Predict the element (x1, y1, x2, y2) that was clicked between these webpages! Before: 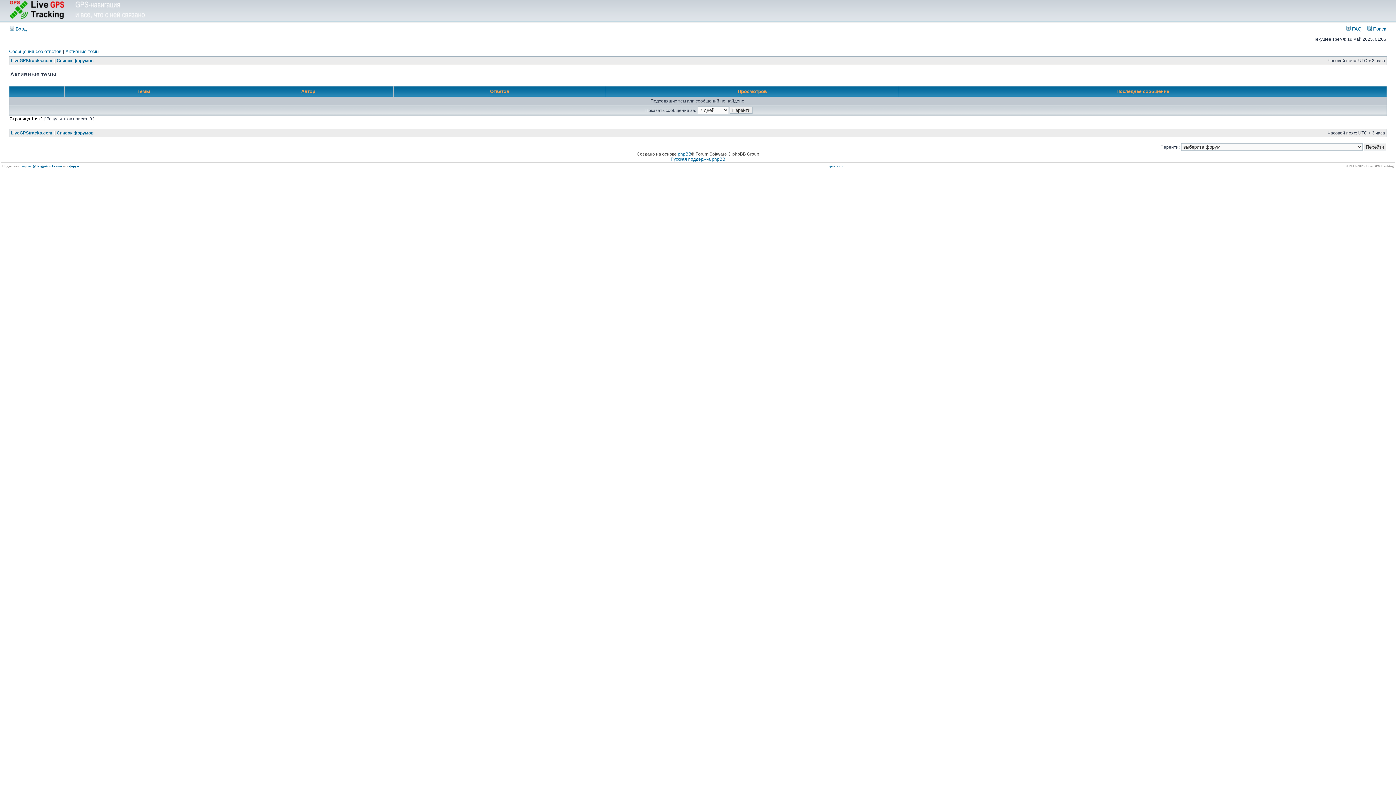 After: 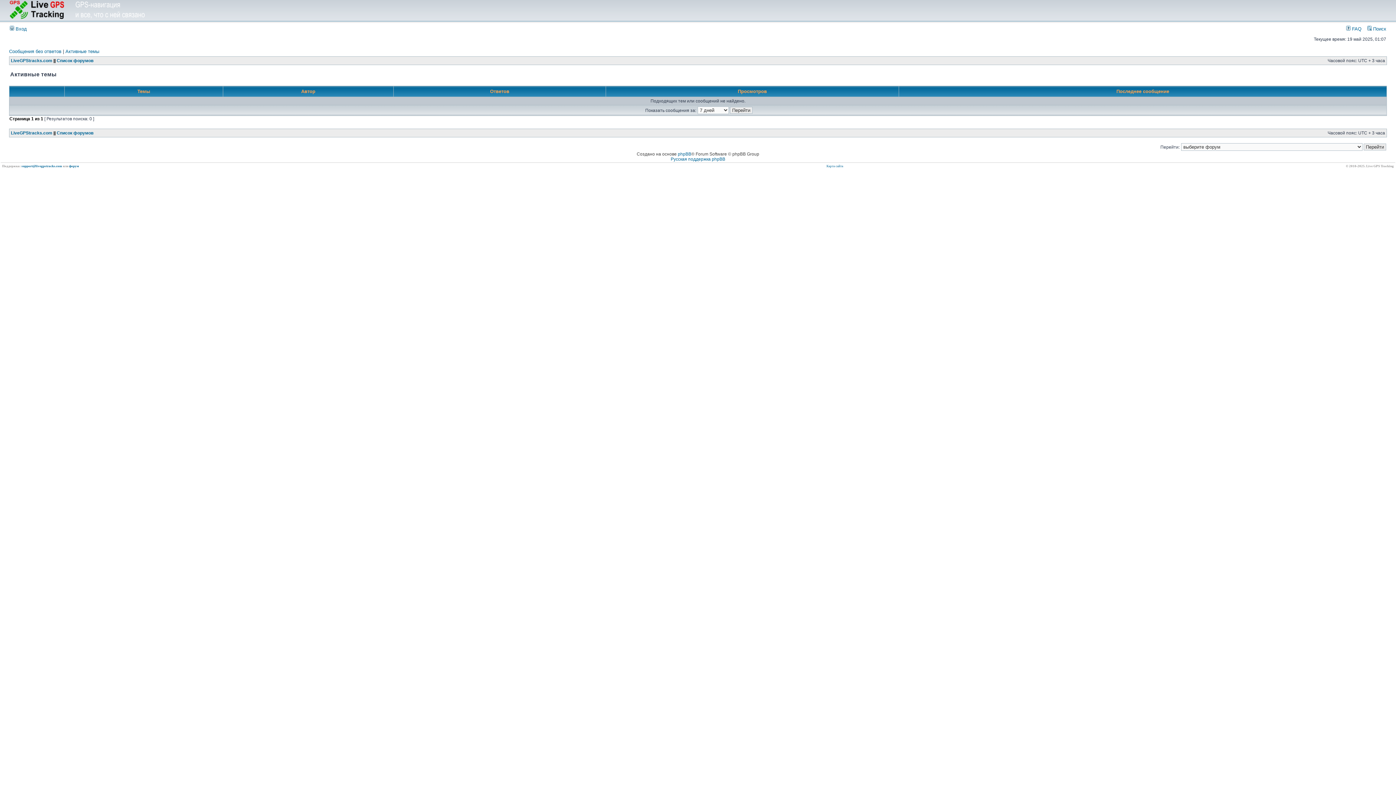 Action: label: Активные темы bbox: (65, 48, 99, 54)